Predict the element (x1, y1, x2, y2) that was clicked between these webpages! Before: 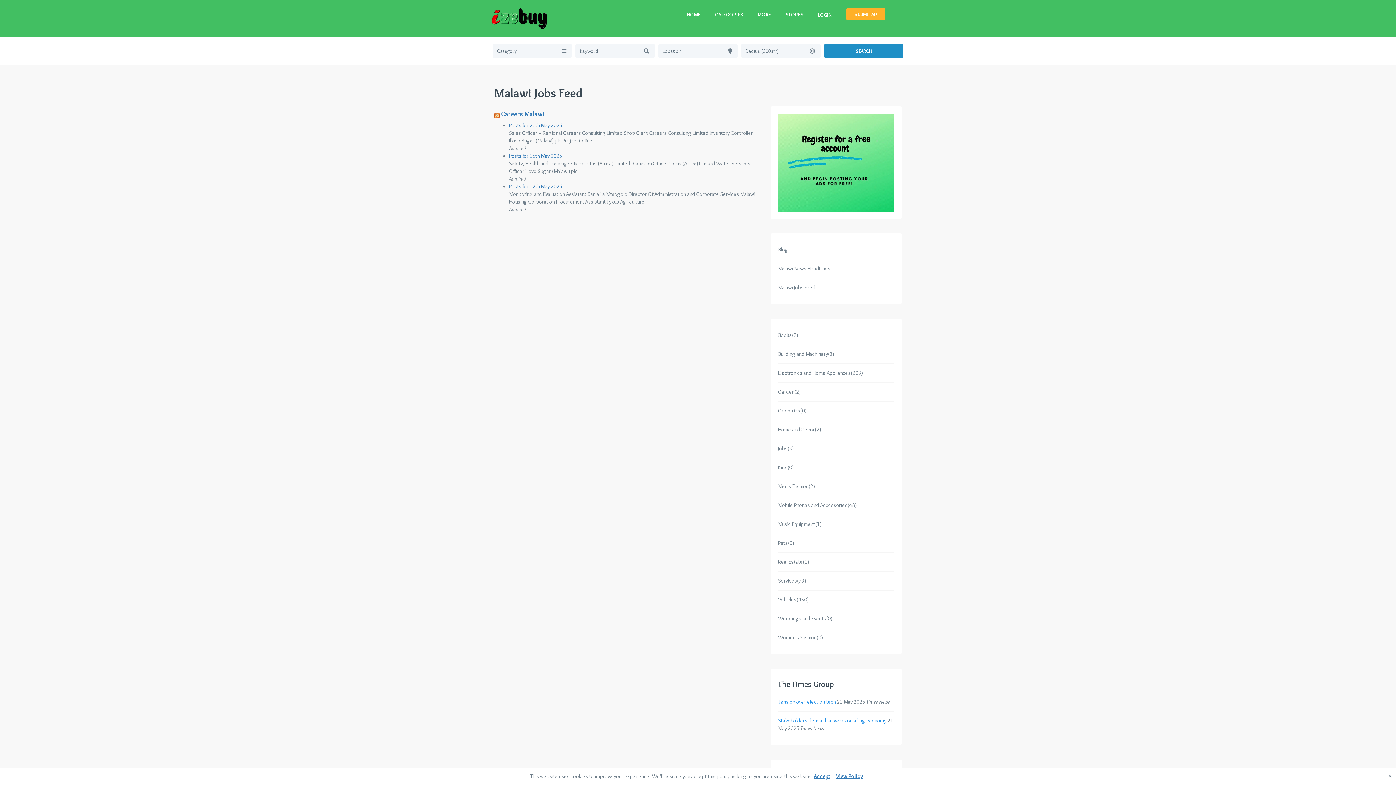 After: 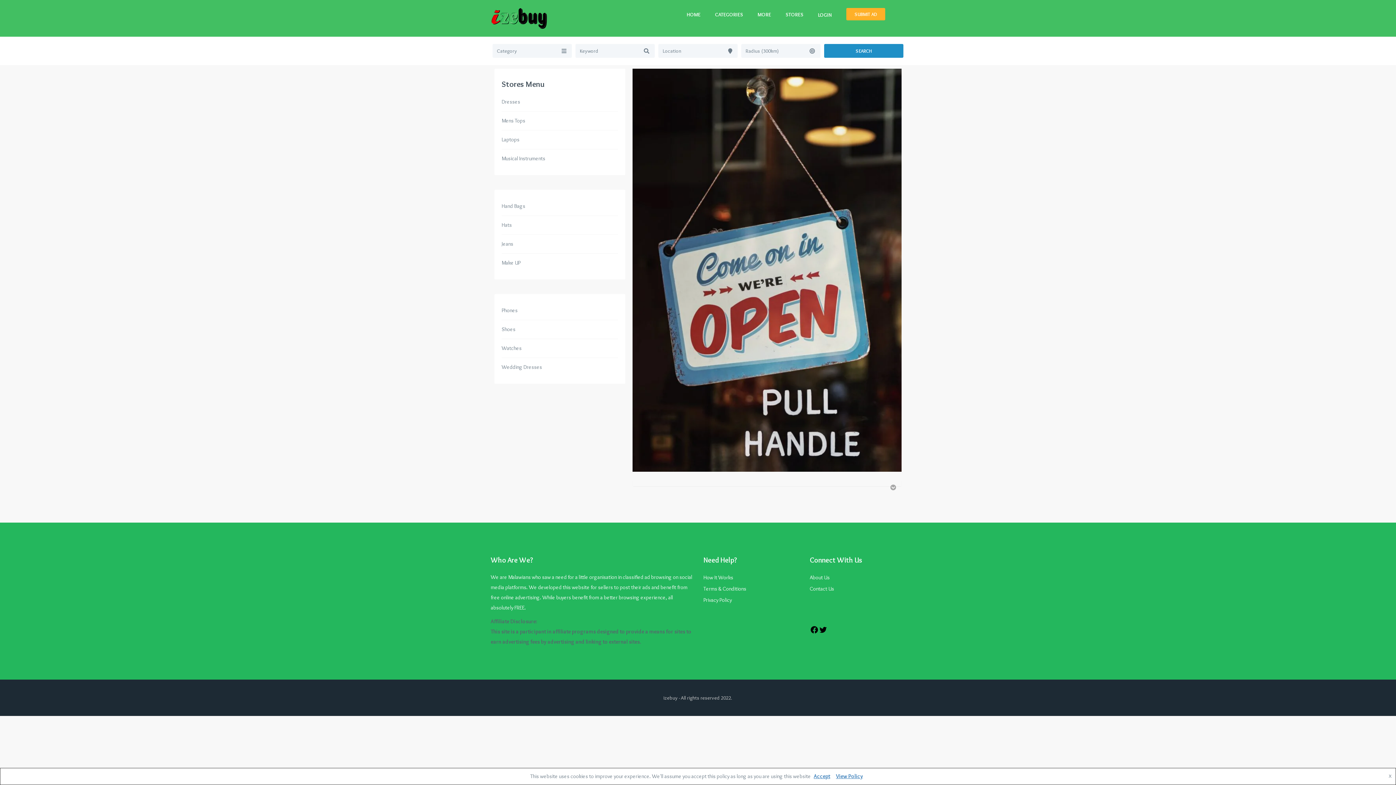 Action: bbox: (785, 7, 803, 21) label: STORES